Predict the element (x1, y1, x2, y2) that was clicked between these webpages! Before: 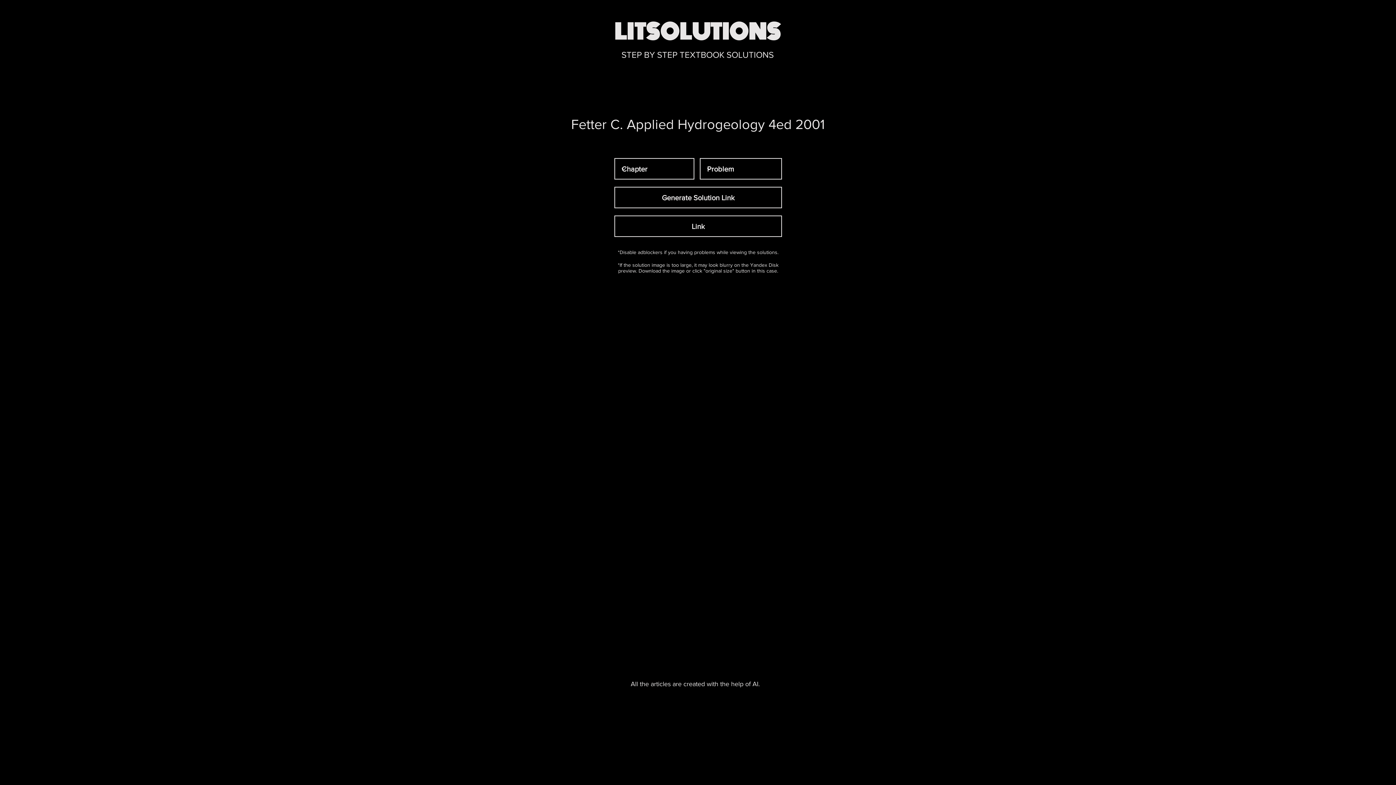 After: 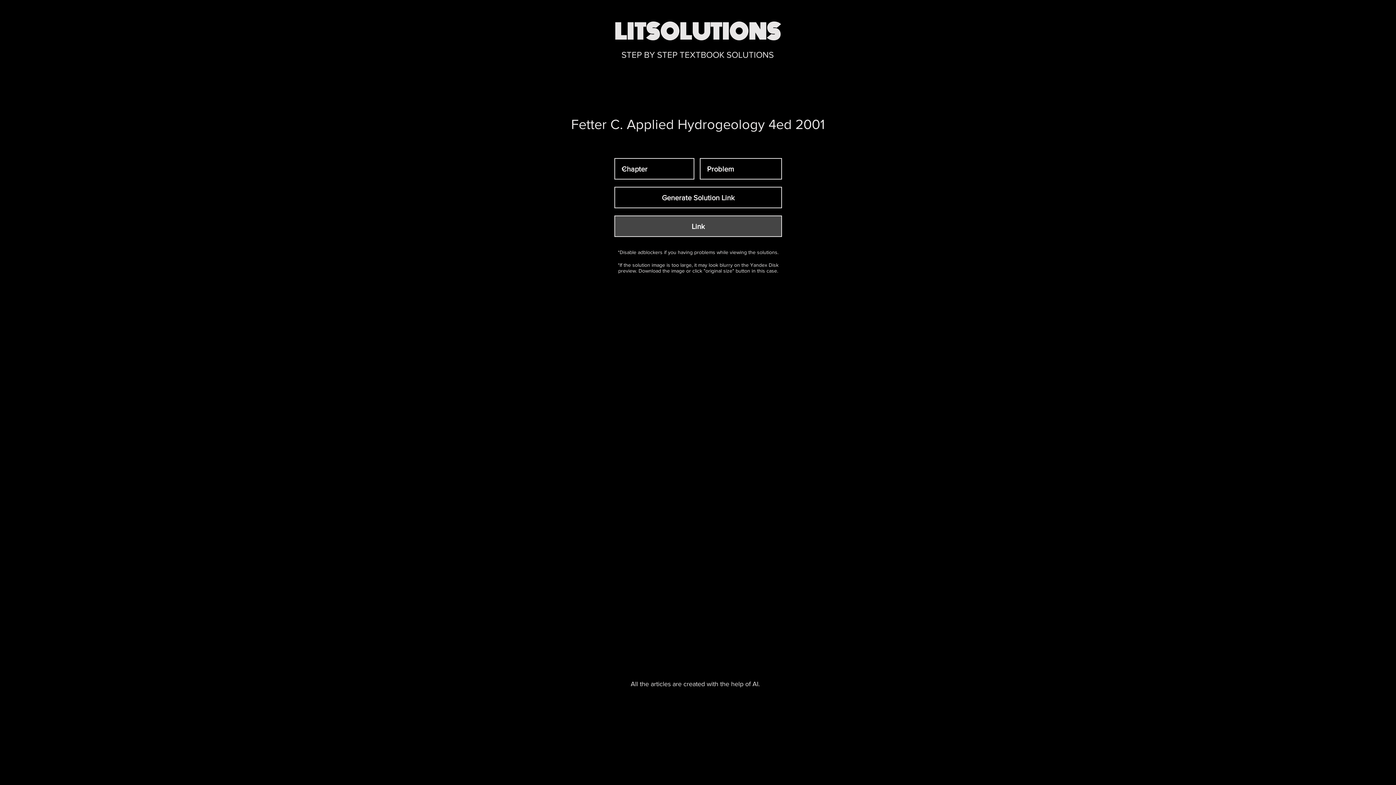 Action: bbox: (614, 215, 782, 237) label: Link